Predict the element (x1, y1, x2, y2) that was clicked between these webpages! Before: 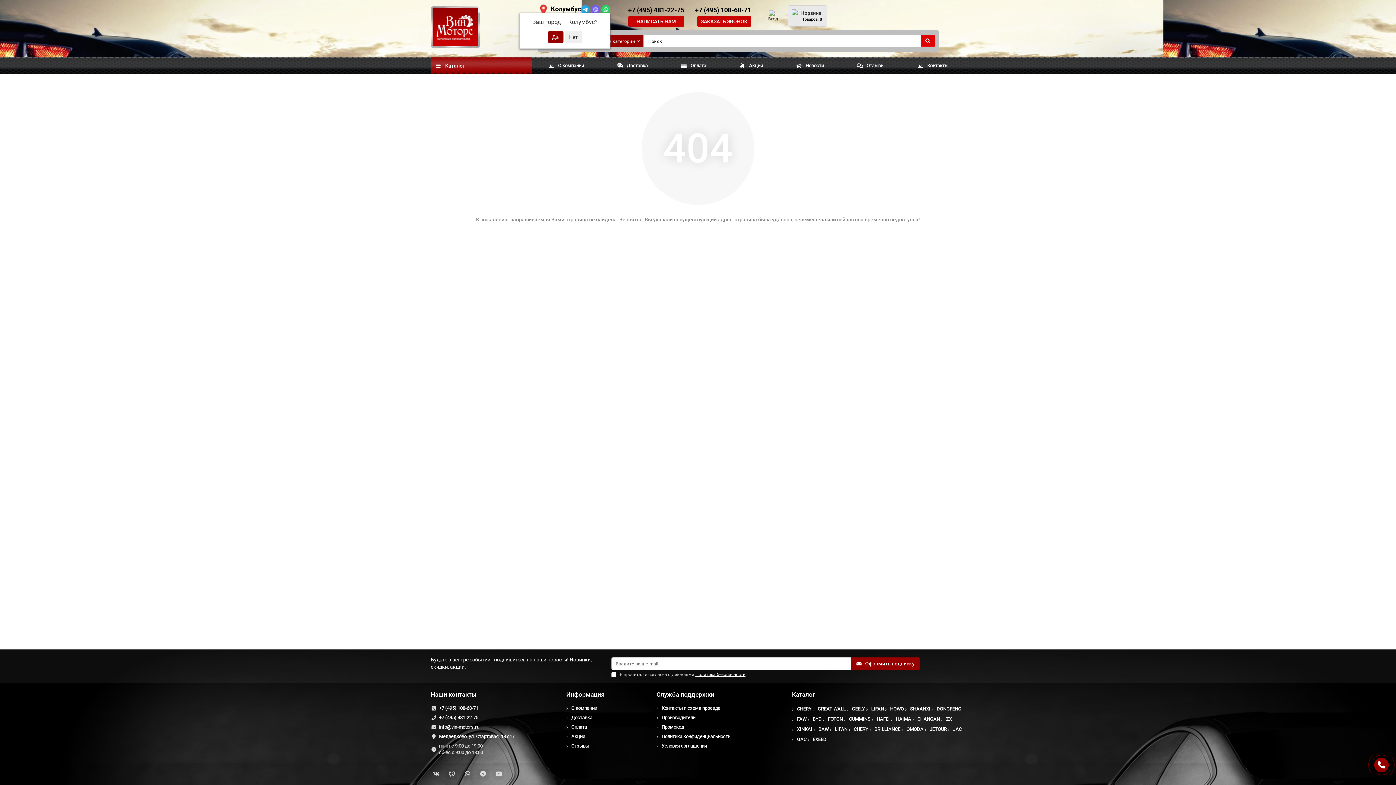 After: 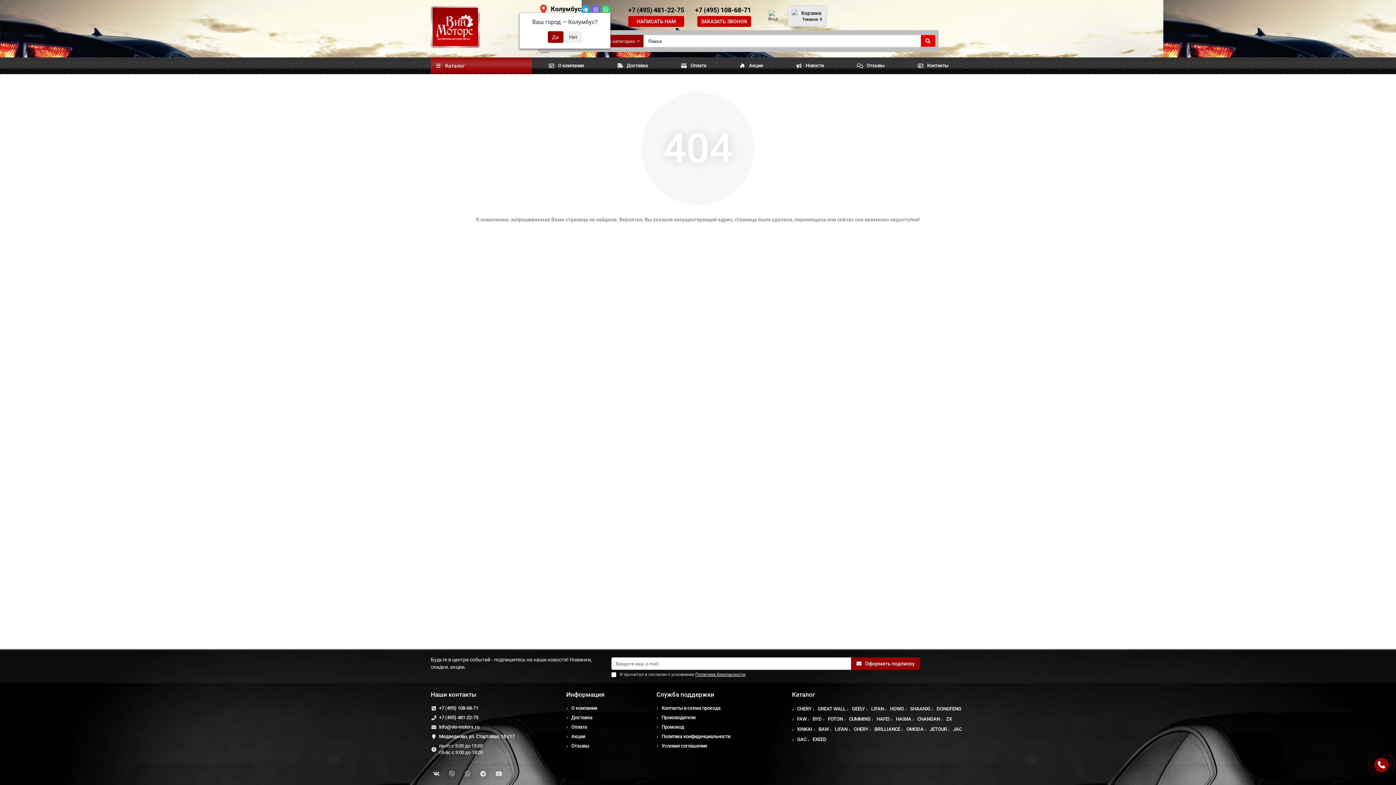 Action: bbox: (601, 6, 610, 11)